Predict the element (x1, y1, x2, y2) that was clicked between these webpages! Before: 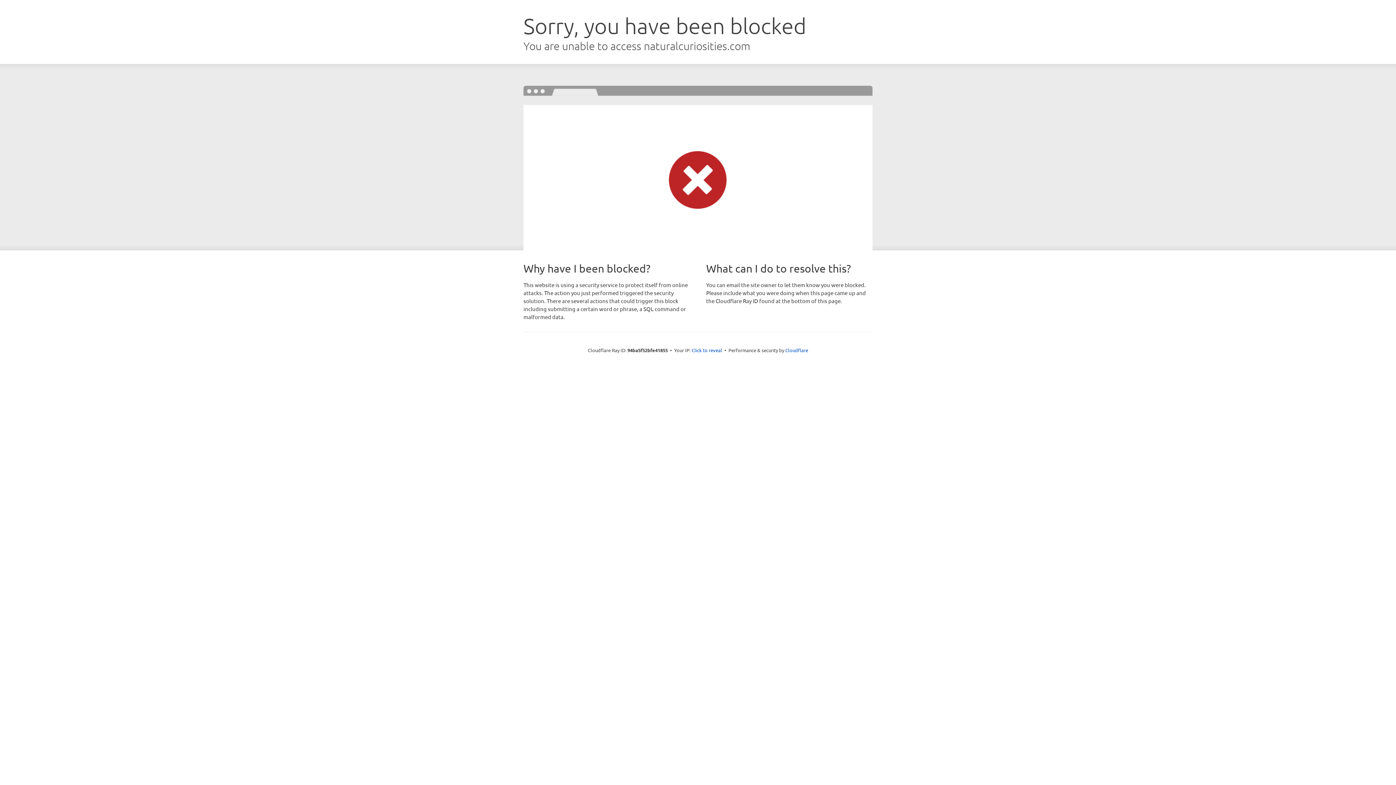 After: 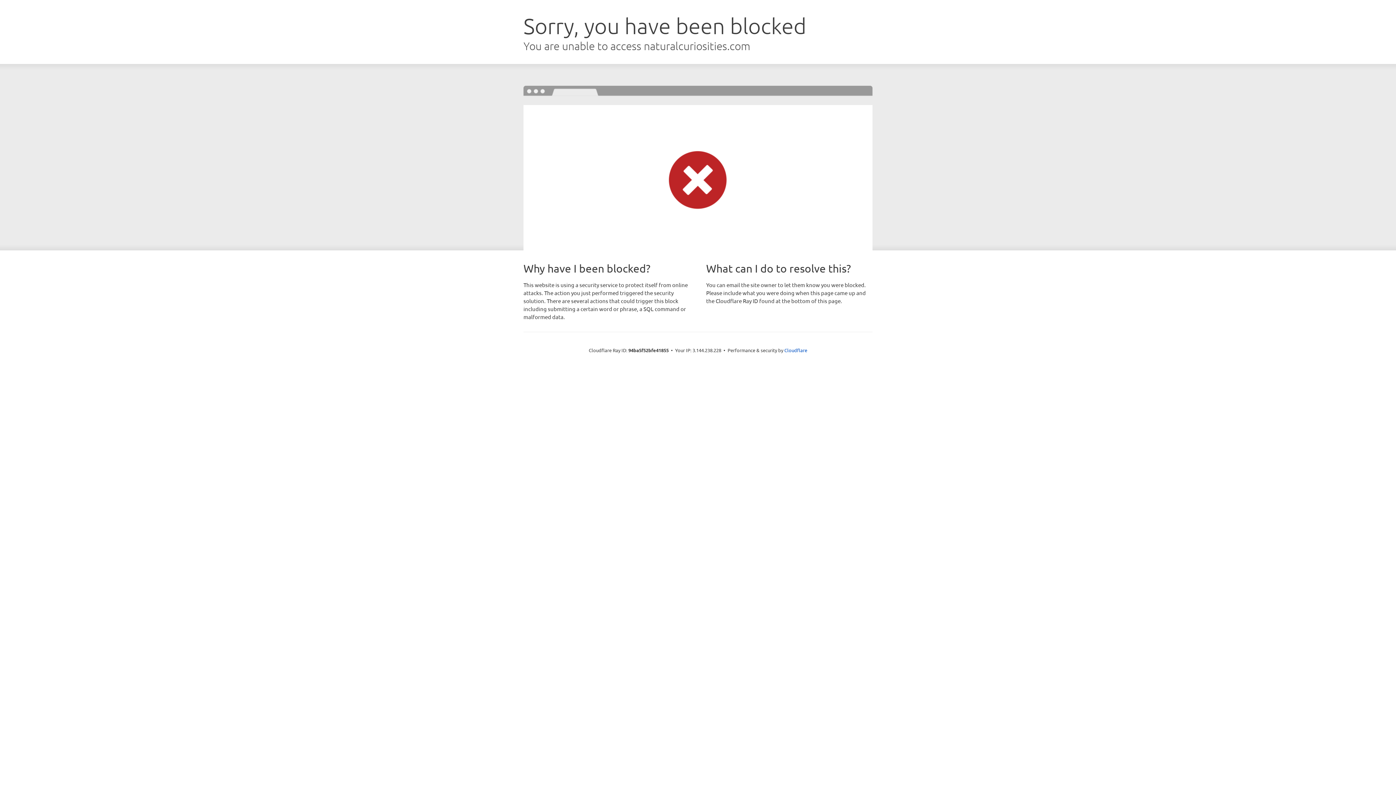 Action: bbox: (691, 346, 722, 353) label: Click to reveal